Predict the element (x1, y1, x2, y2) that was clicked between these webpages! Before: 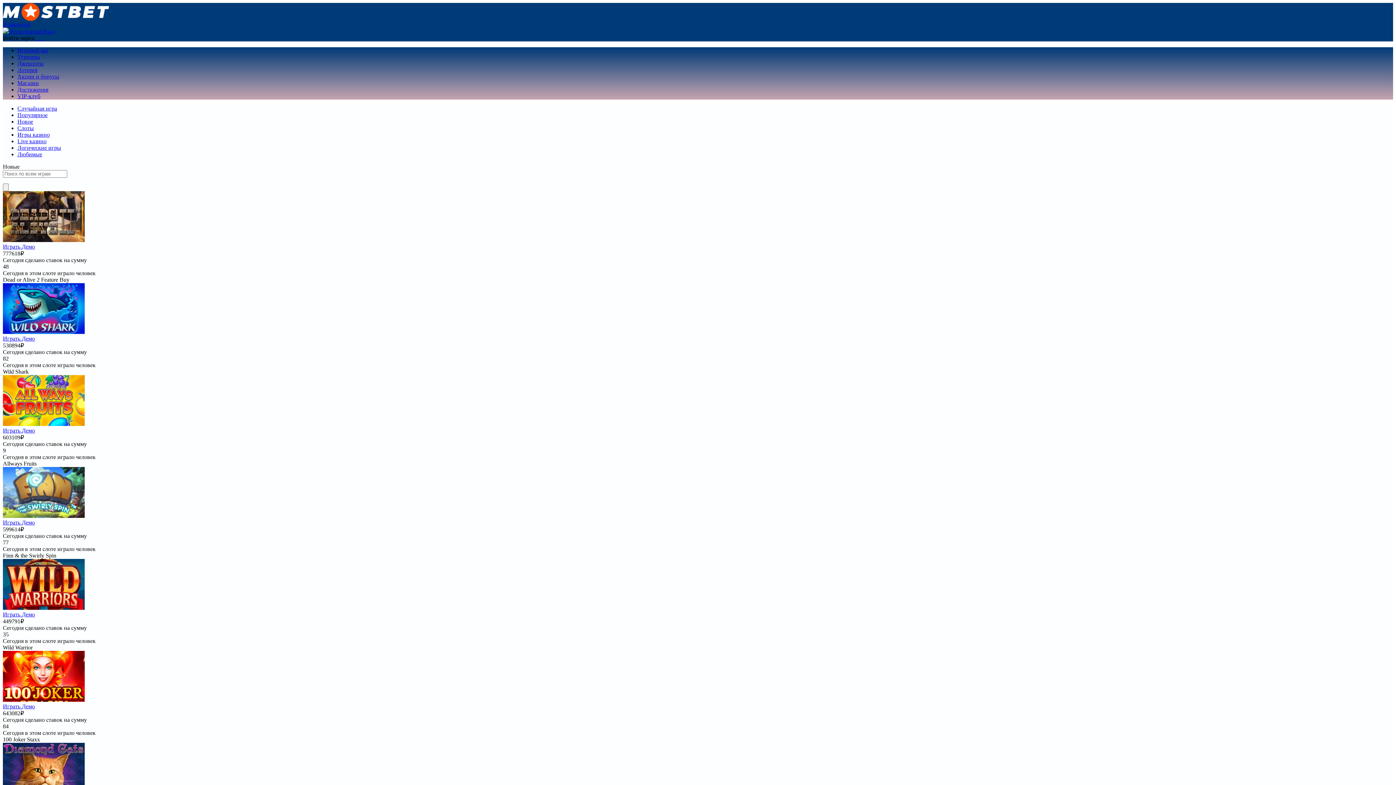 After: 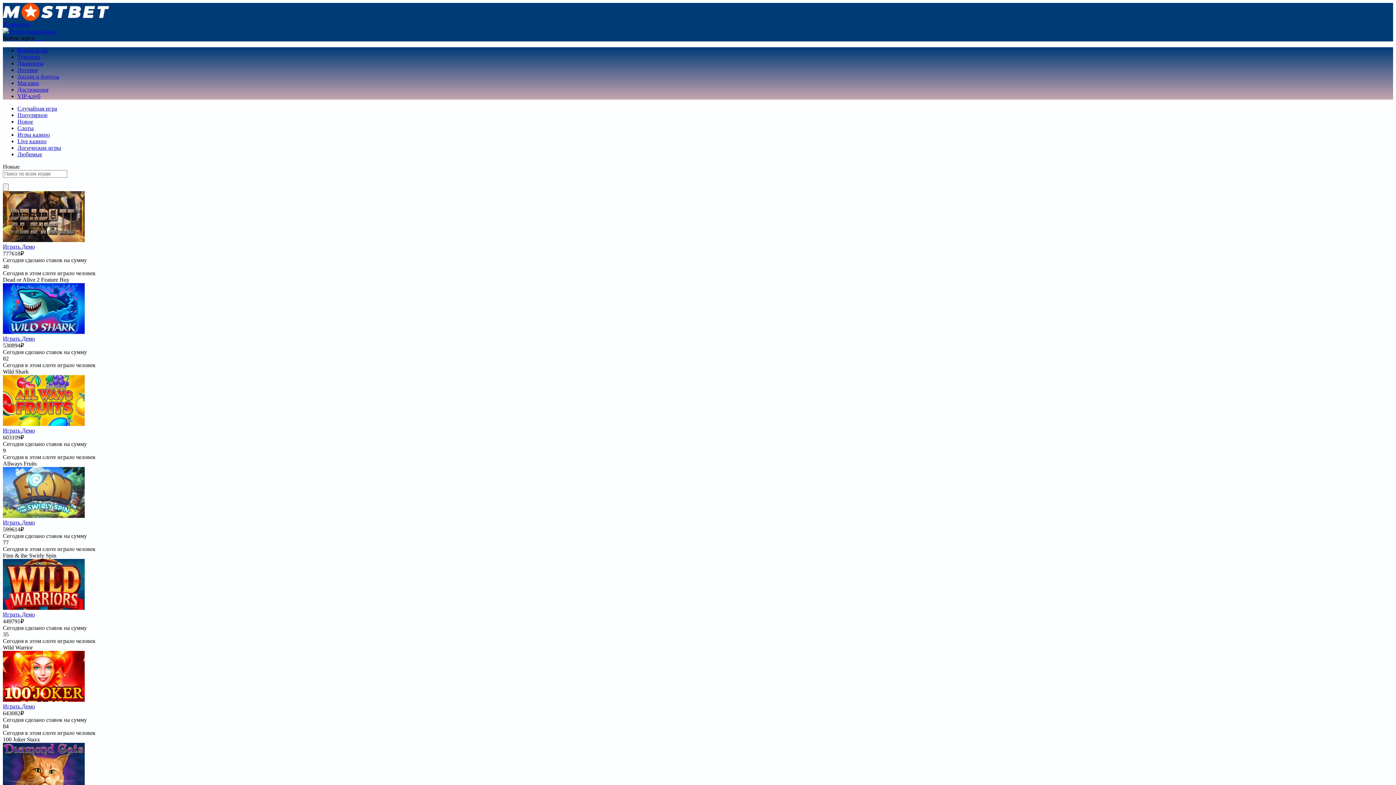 Action: bbox: (2, 427, 21, 433) label: Играть 